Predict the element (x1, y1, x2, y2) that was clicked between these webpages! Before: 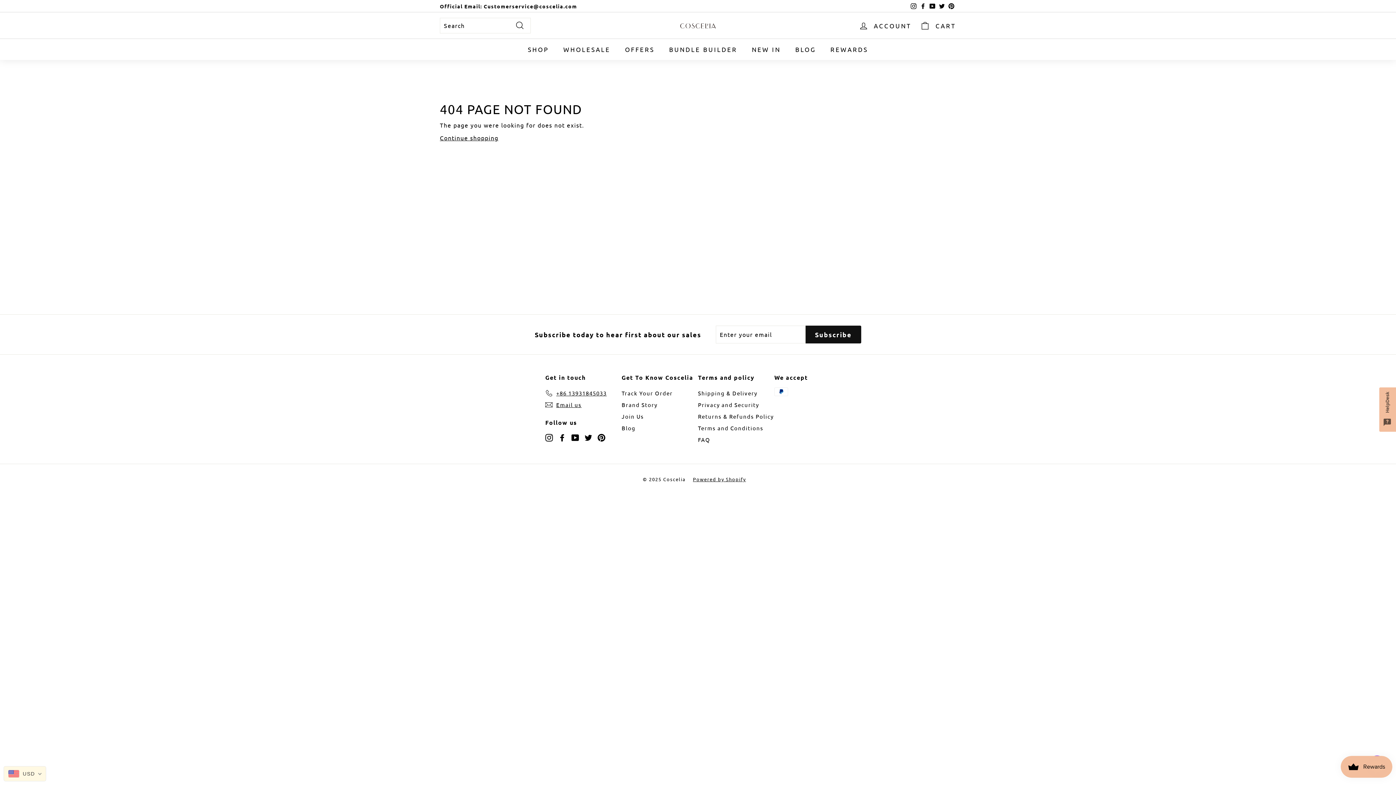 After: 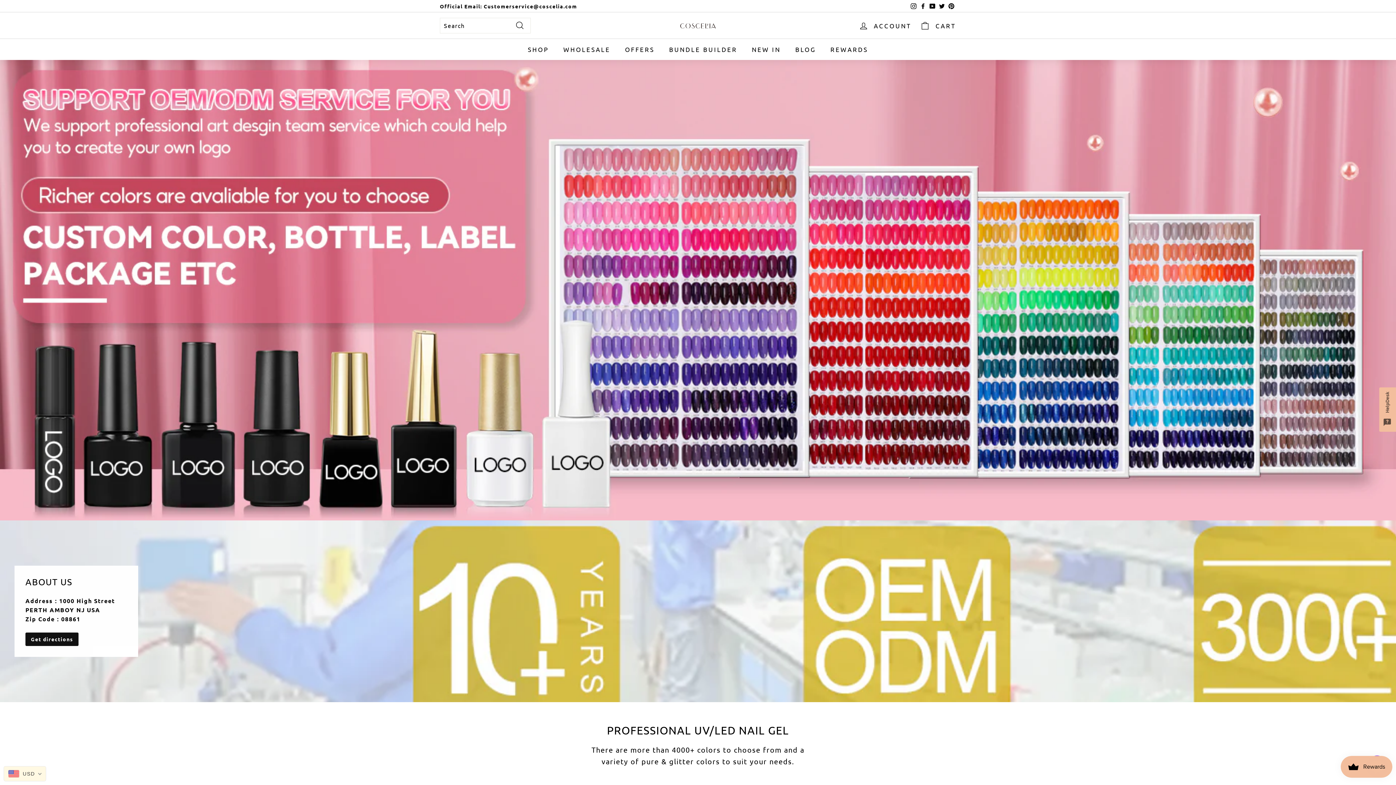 Action: bbox: (556, 38, 617, 60) label: WHOLESALE